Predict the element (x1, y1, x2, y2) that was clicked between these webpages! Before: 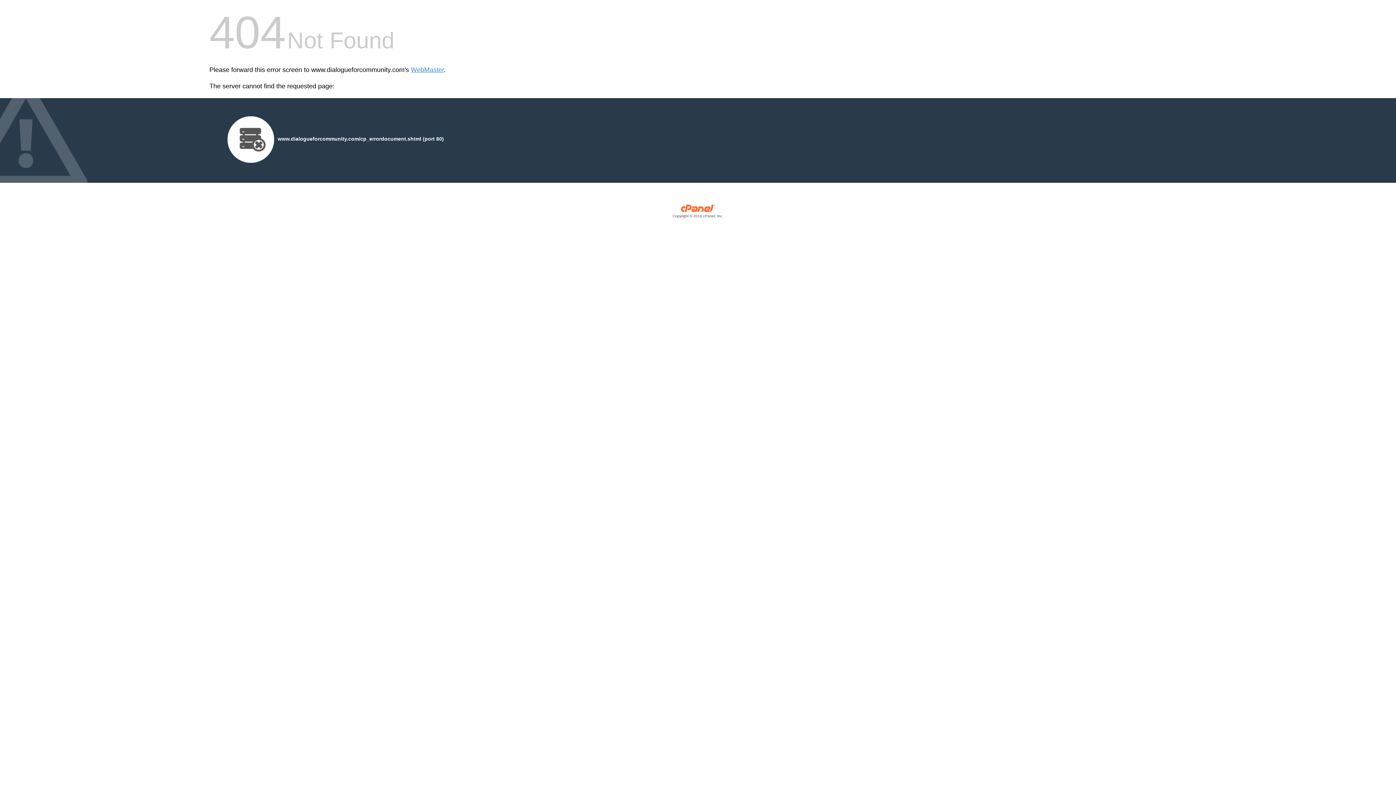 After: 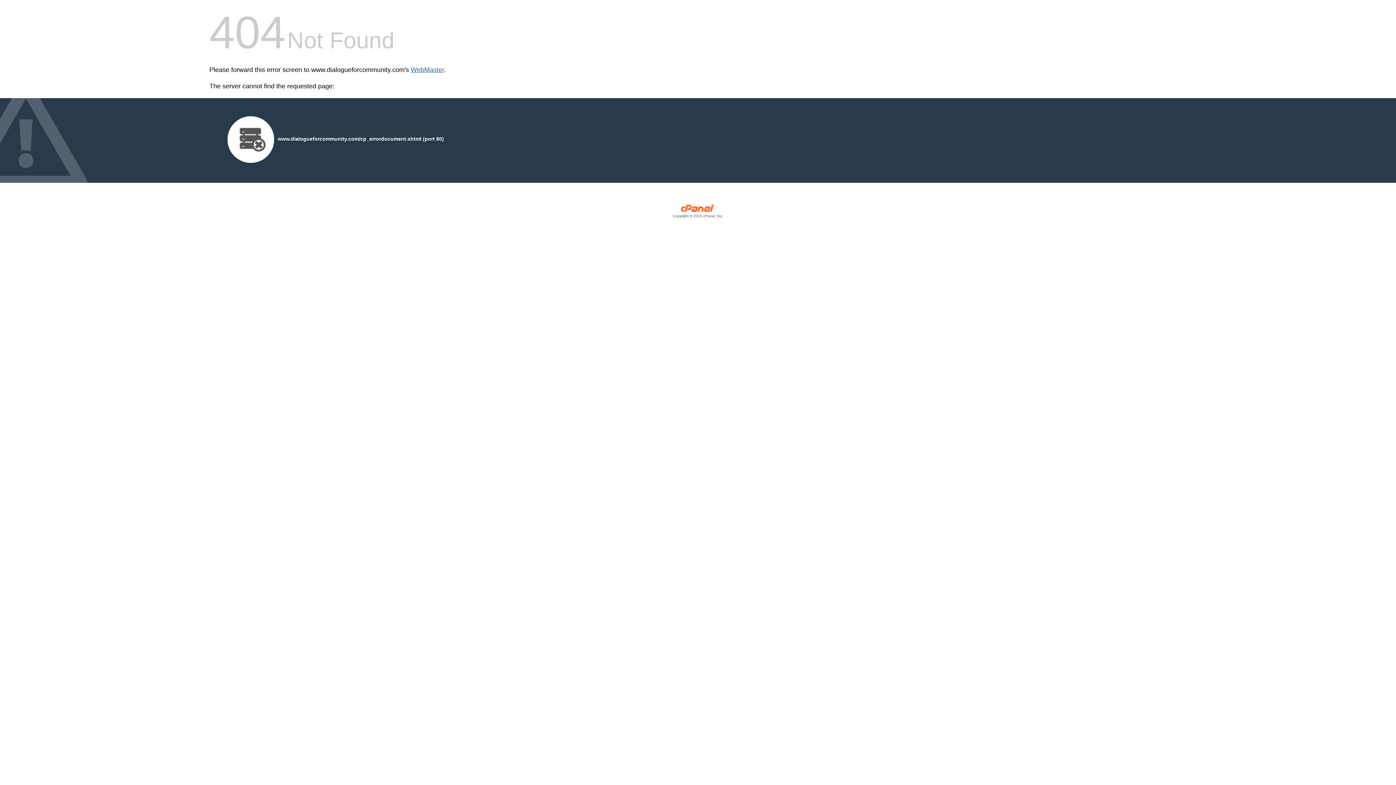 Action: bbox: (410, 66, 444, 73) label: WebMaster